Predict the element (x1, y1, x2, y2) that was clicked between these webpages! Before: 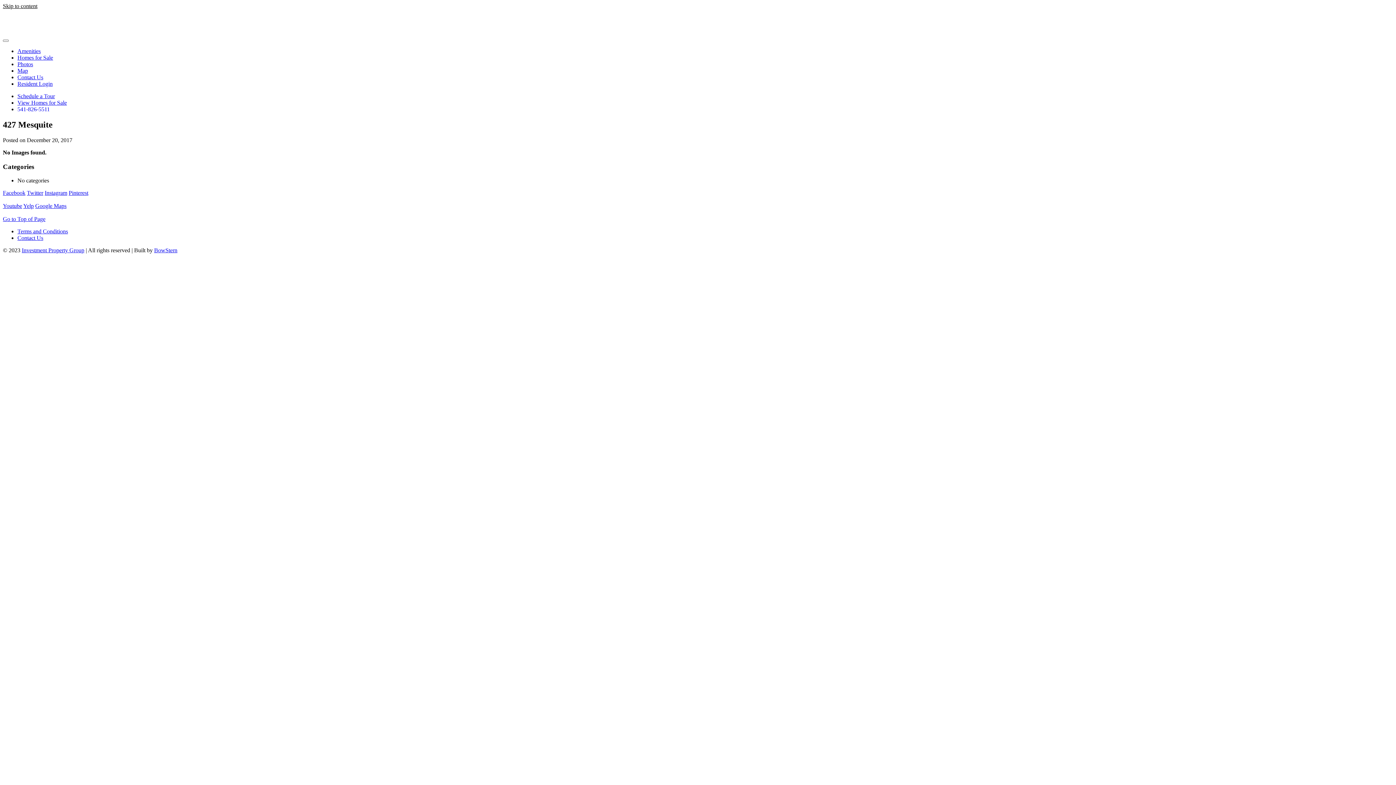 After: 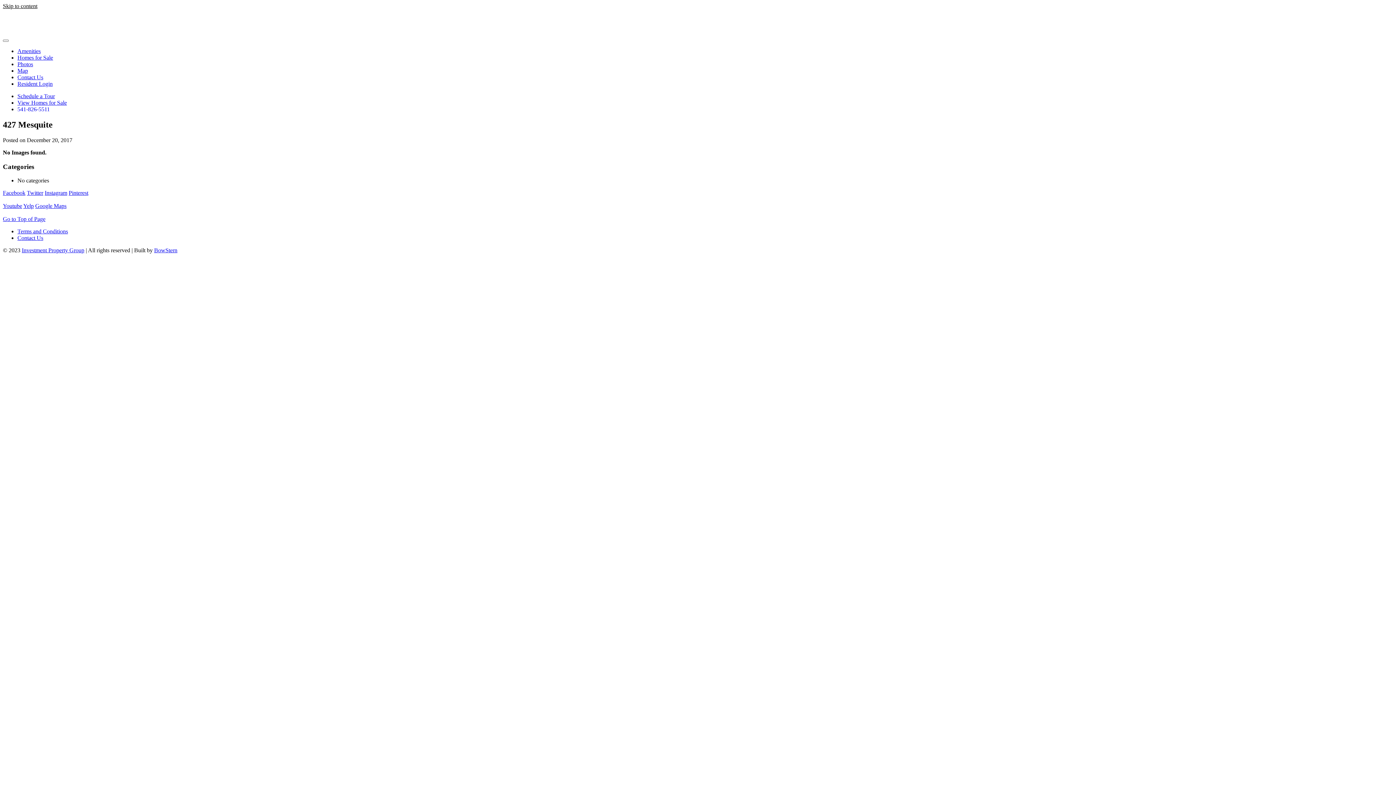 Action: label: 541-826-5511 bbox: (17, 106, 49, 112)